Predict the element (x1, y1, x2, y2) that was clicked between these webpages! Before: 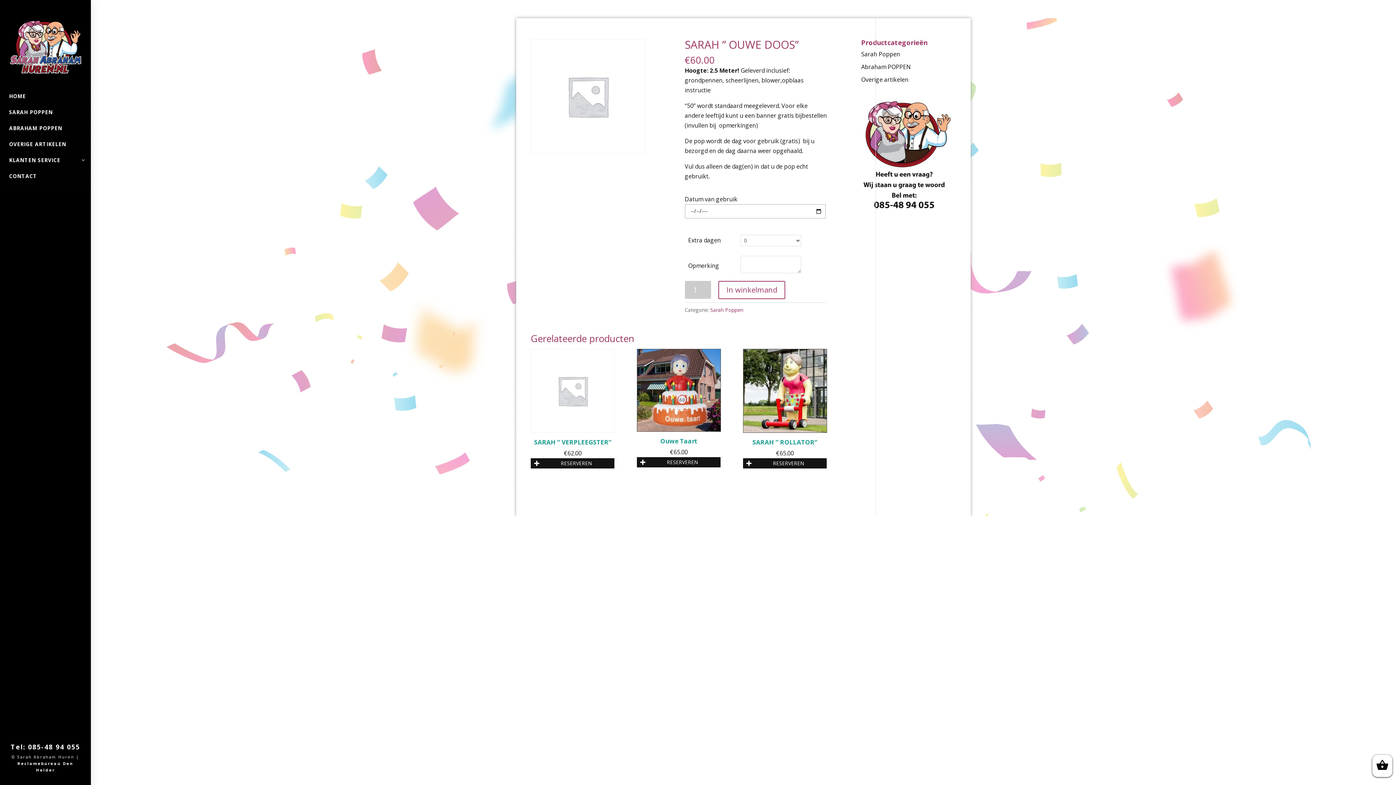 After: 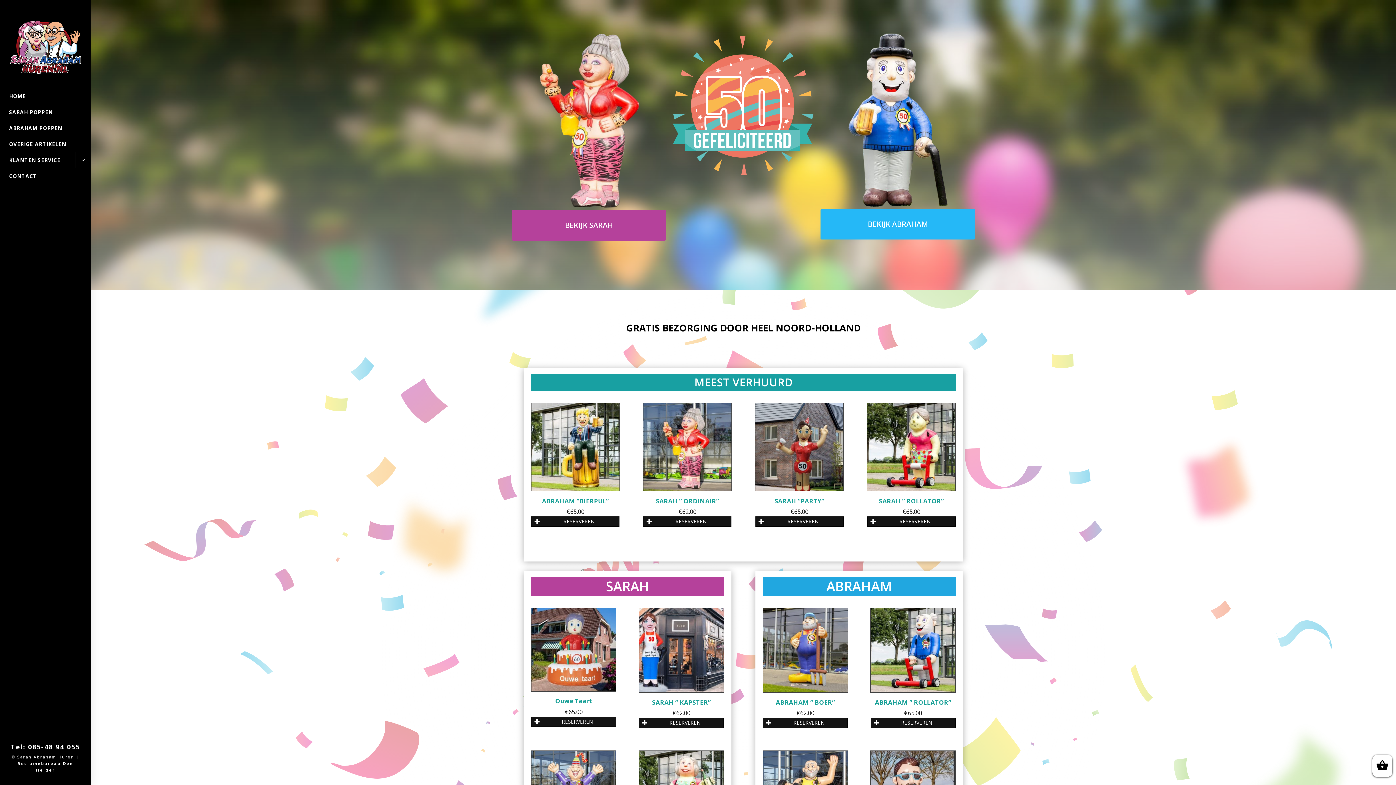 Action: label: HOME bbox: (0, 88, 90, 104)